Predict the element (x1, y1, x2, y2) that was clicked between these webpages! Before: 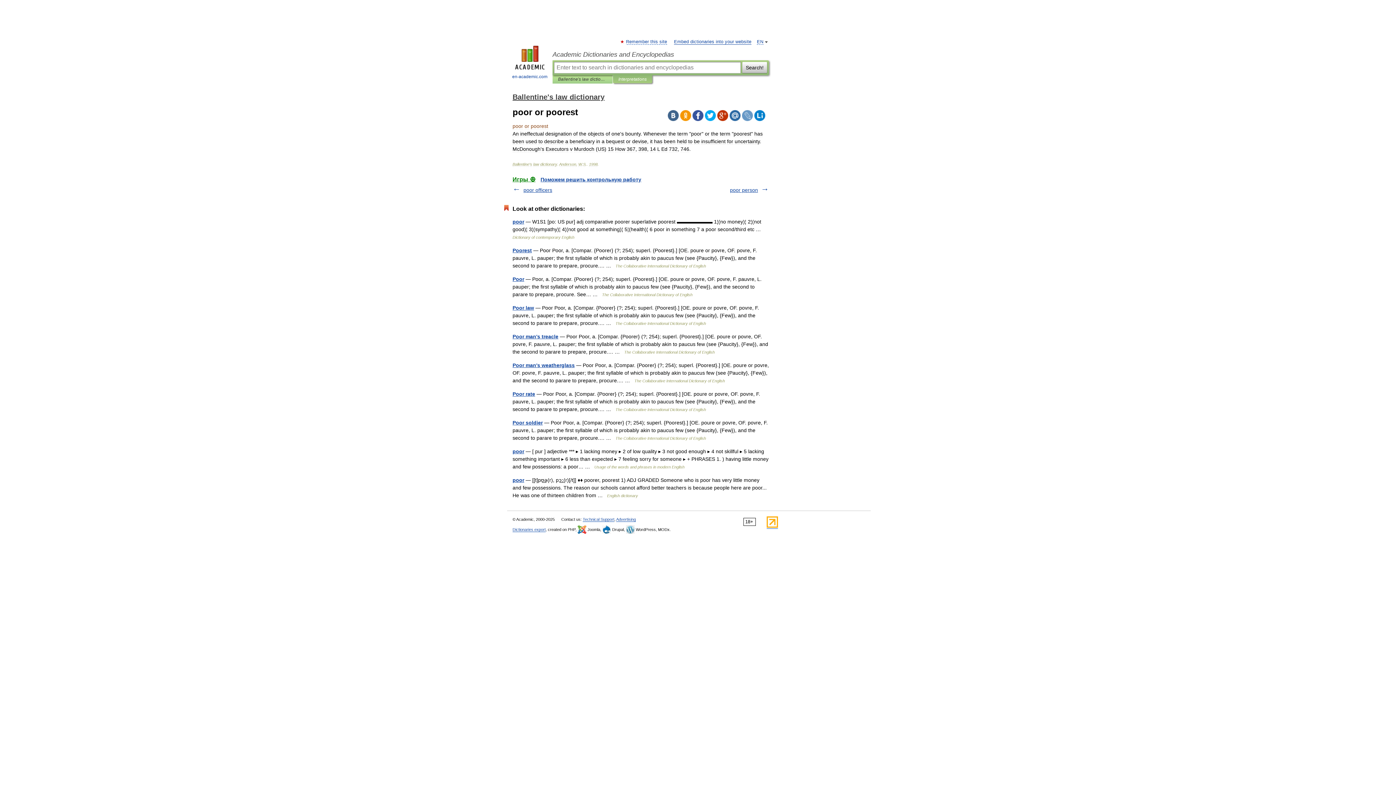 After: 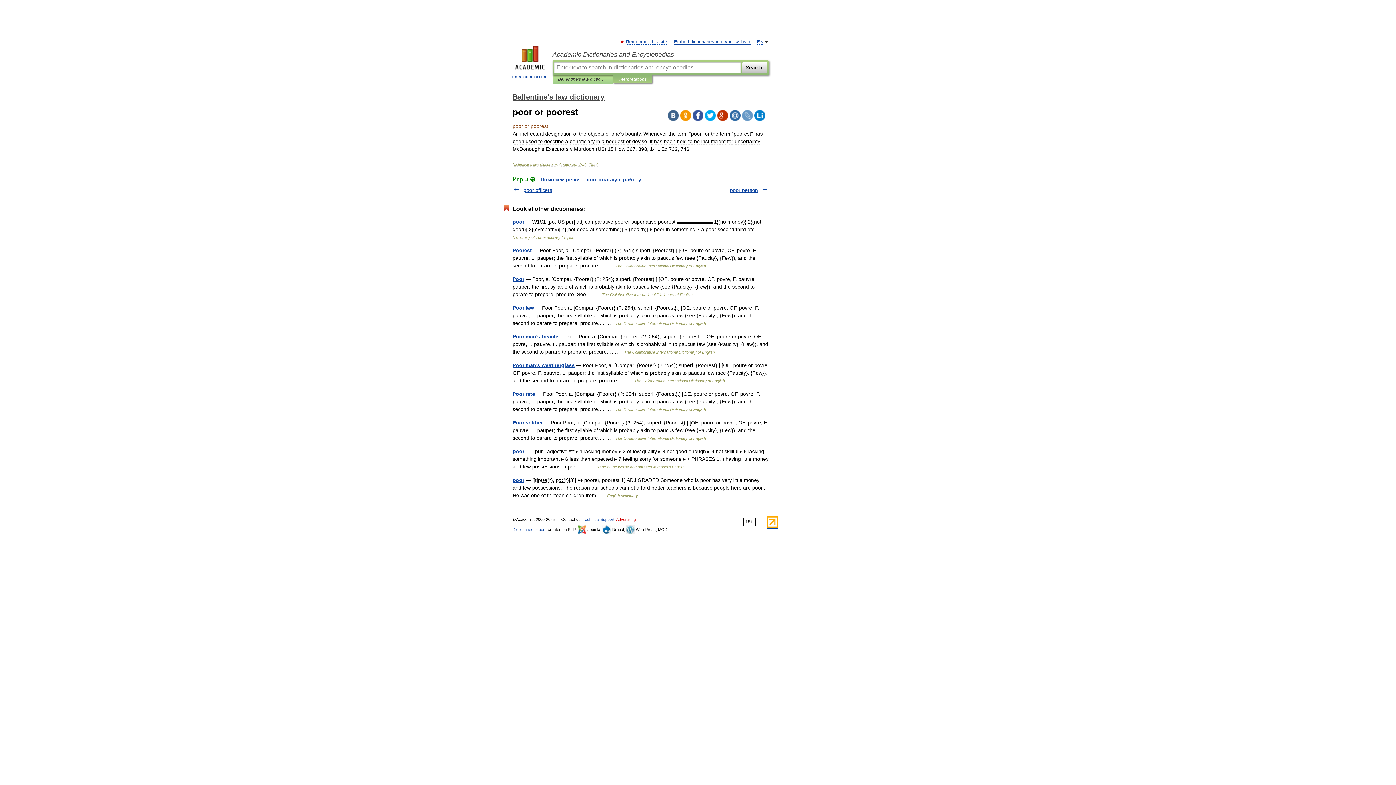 Action: bbox: (616, 517, 636, 522) label: Advertising